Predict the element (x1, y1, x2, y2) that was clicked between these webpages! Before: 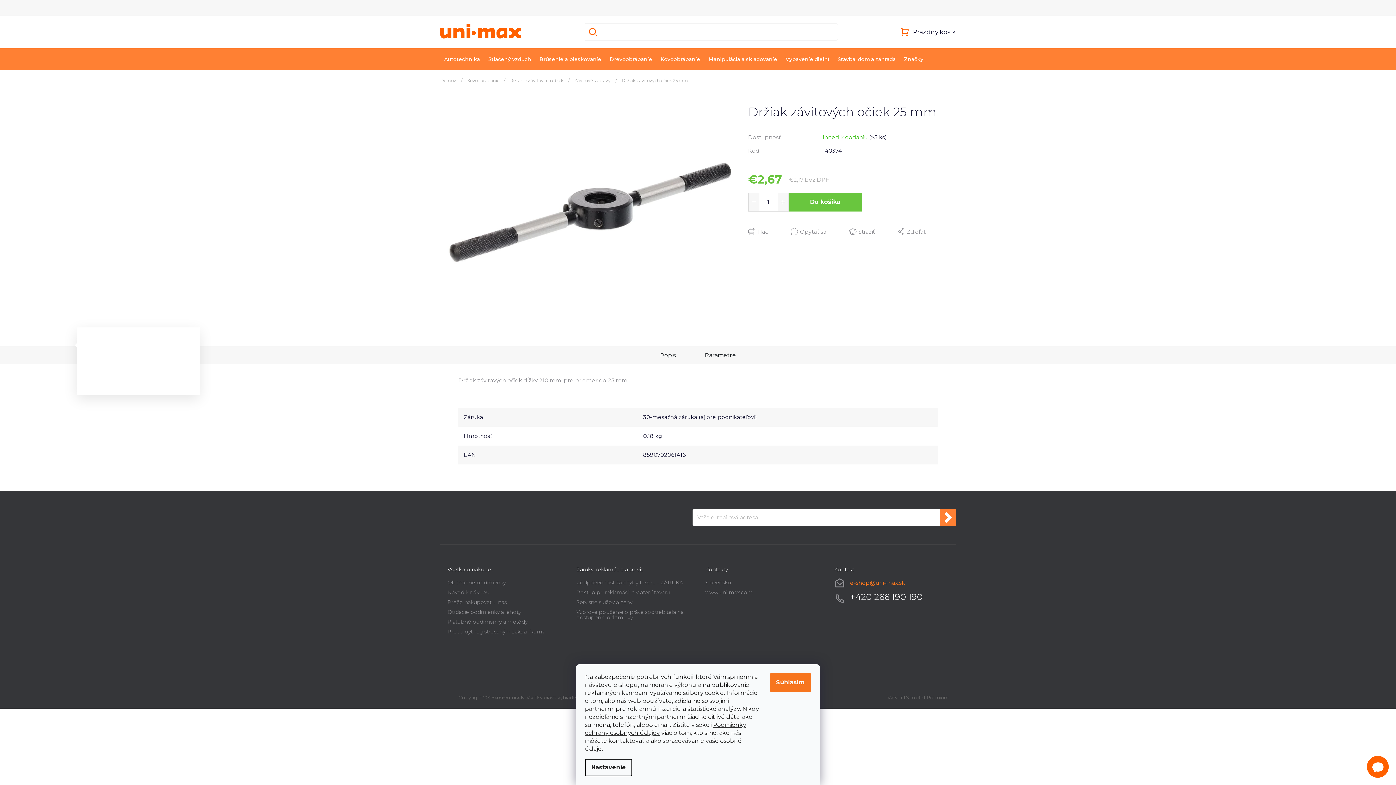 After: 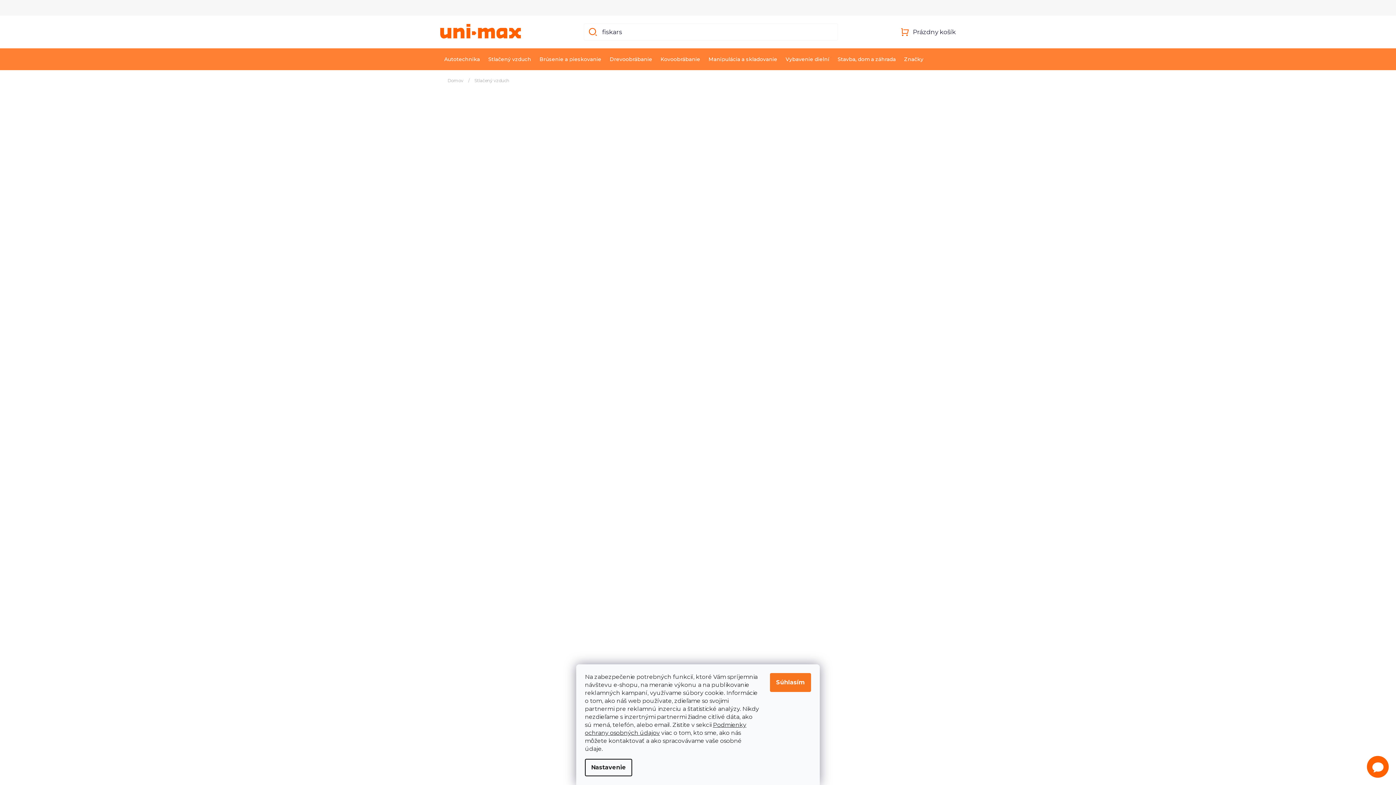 Action: bbox: (484, 48, 535, 70) label: Stlačený vzduch